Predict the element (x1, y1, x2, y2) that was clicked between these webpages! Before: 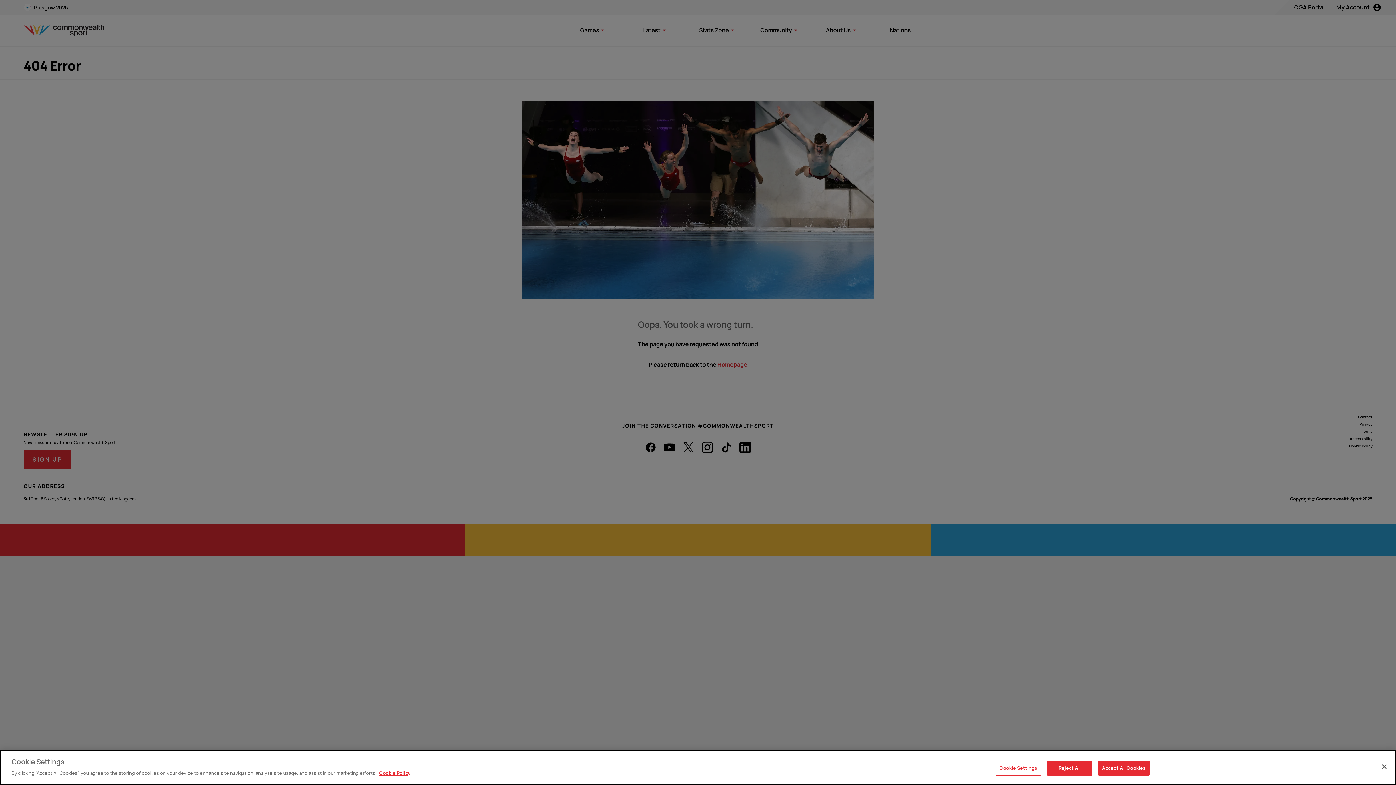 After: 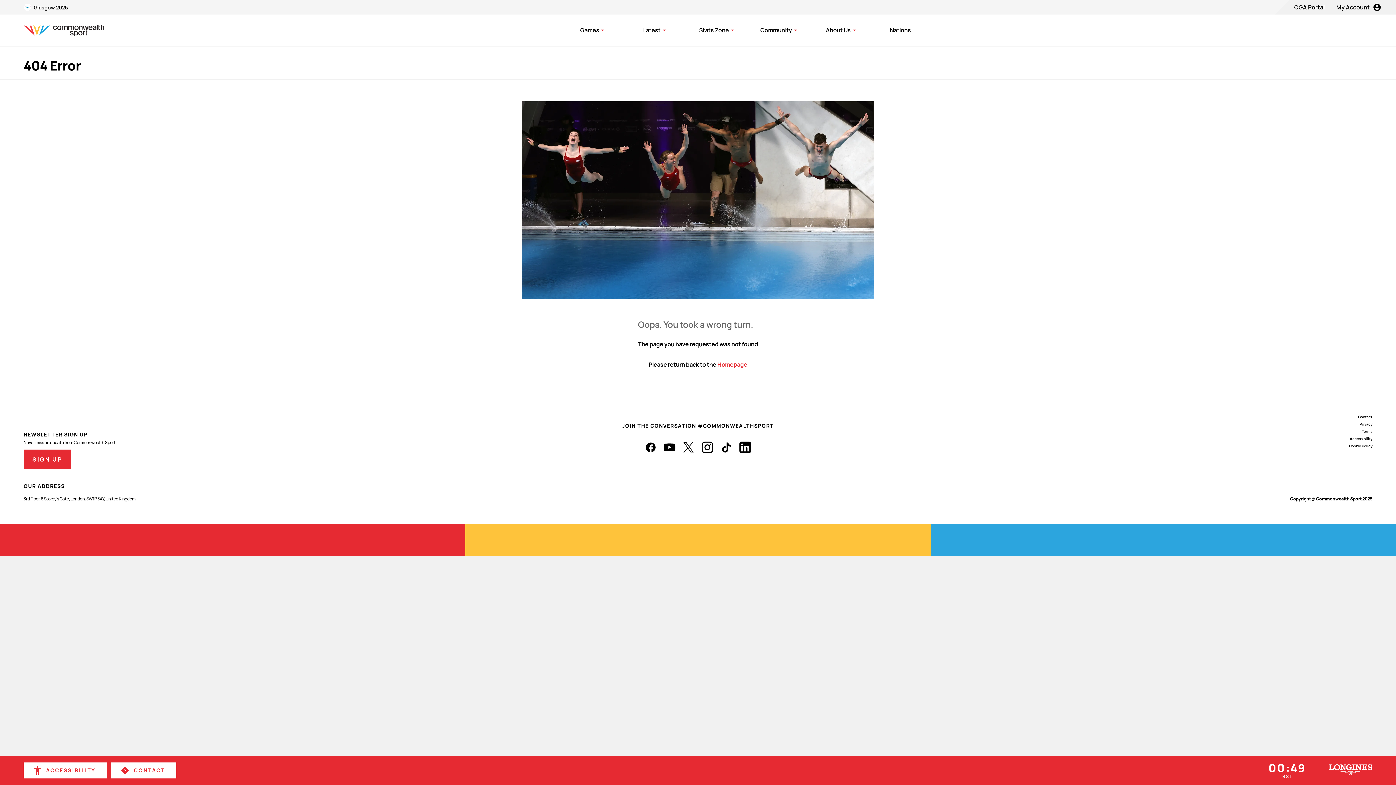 Action: bbox: (1376, 759, 1392, 775) label: Close